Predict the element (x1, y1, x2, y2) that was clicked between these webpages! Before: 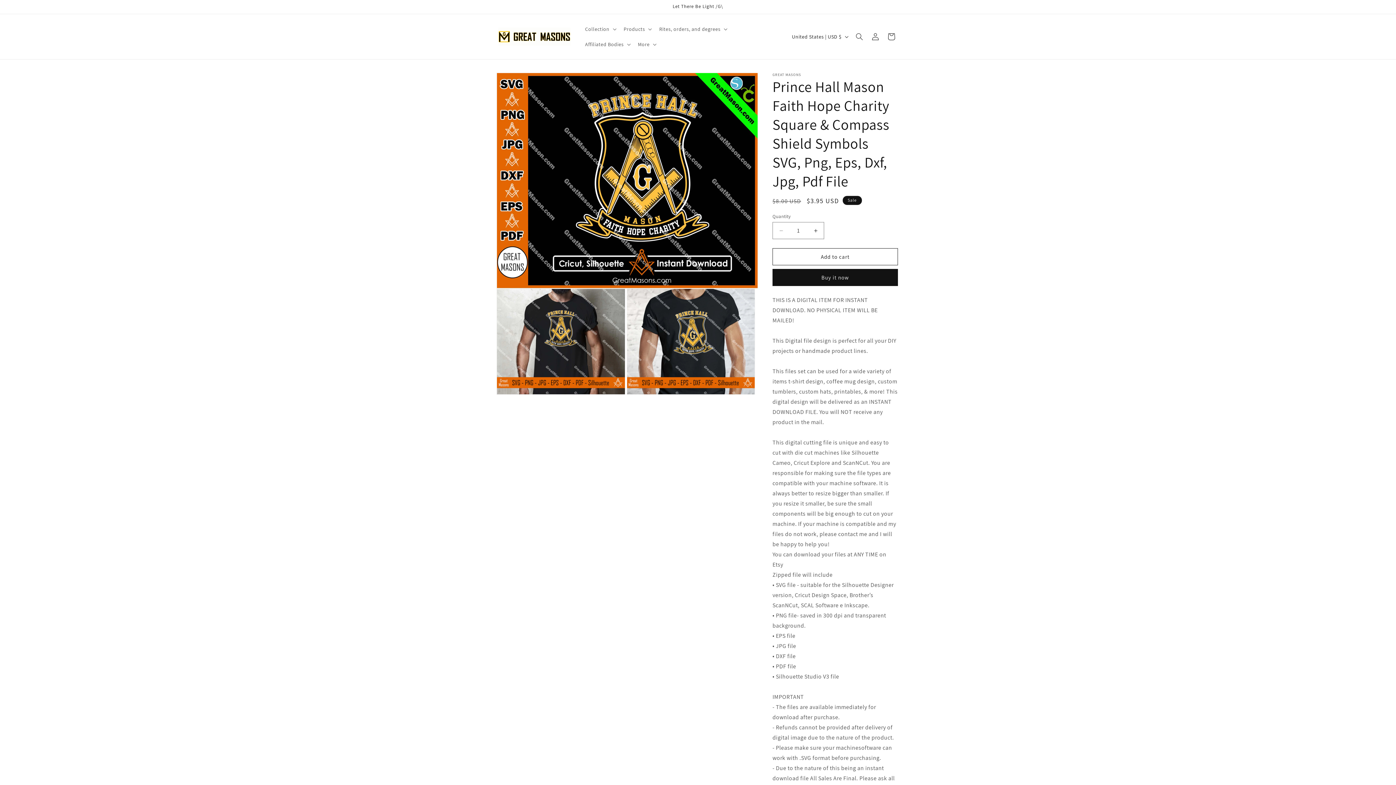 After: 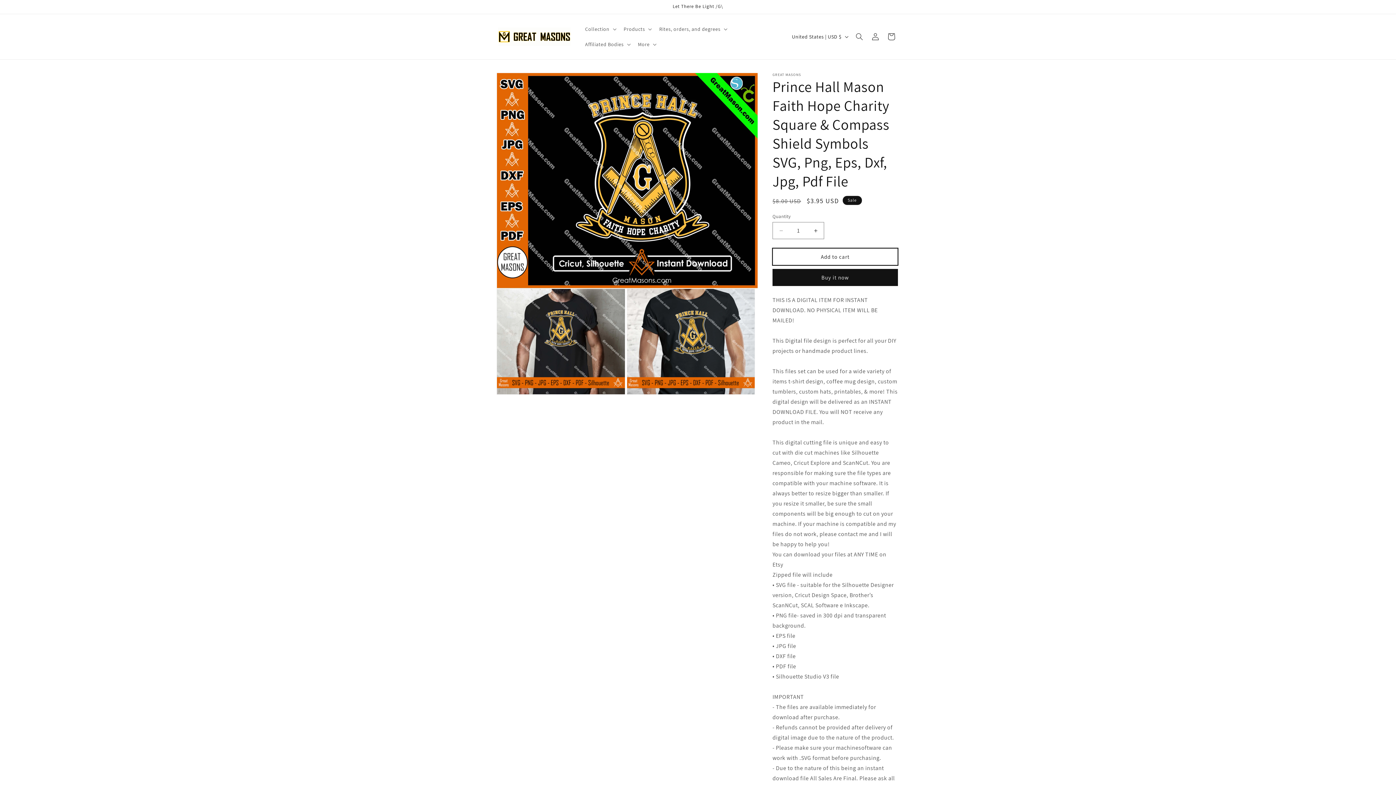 Action: bbox: (772, 248, 898, 265) label: Add to cart